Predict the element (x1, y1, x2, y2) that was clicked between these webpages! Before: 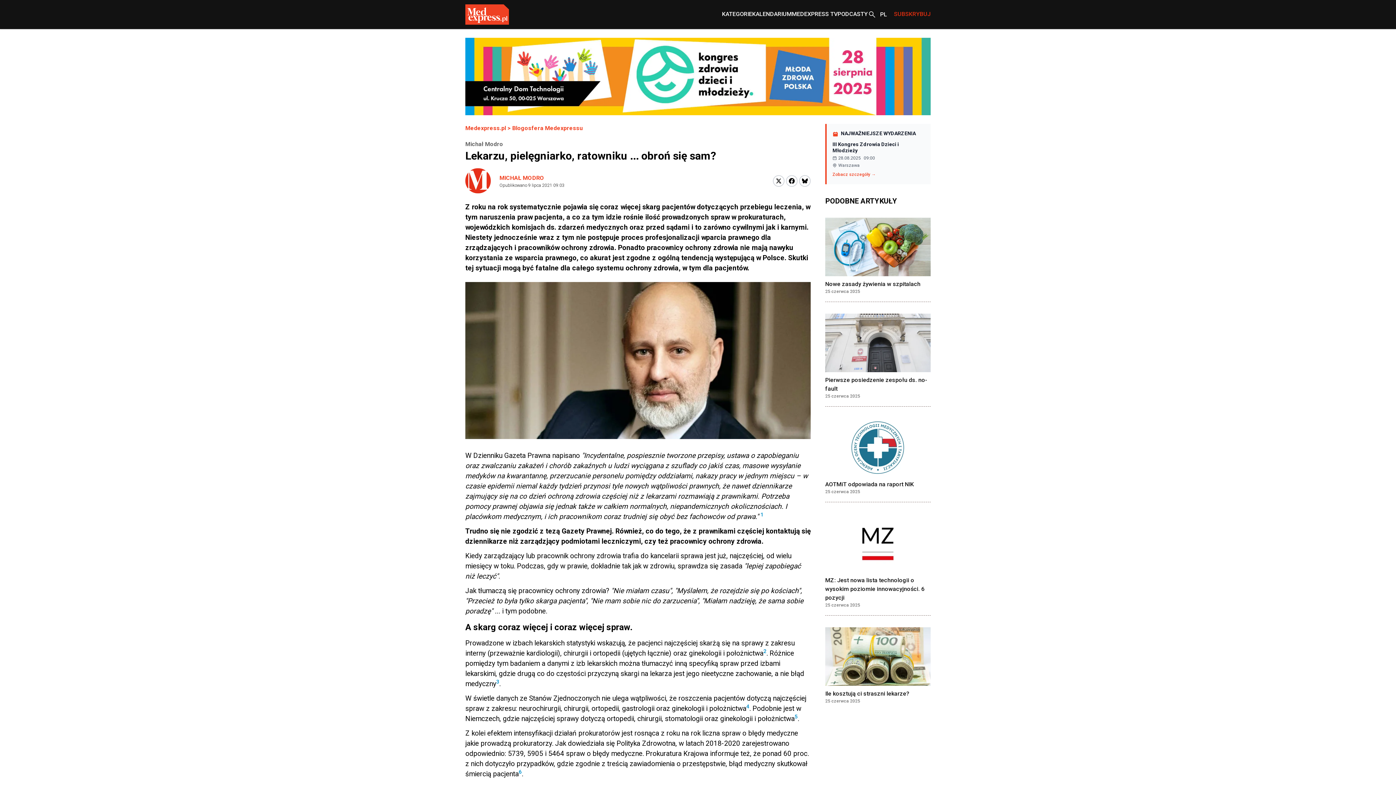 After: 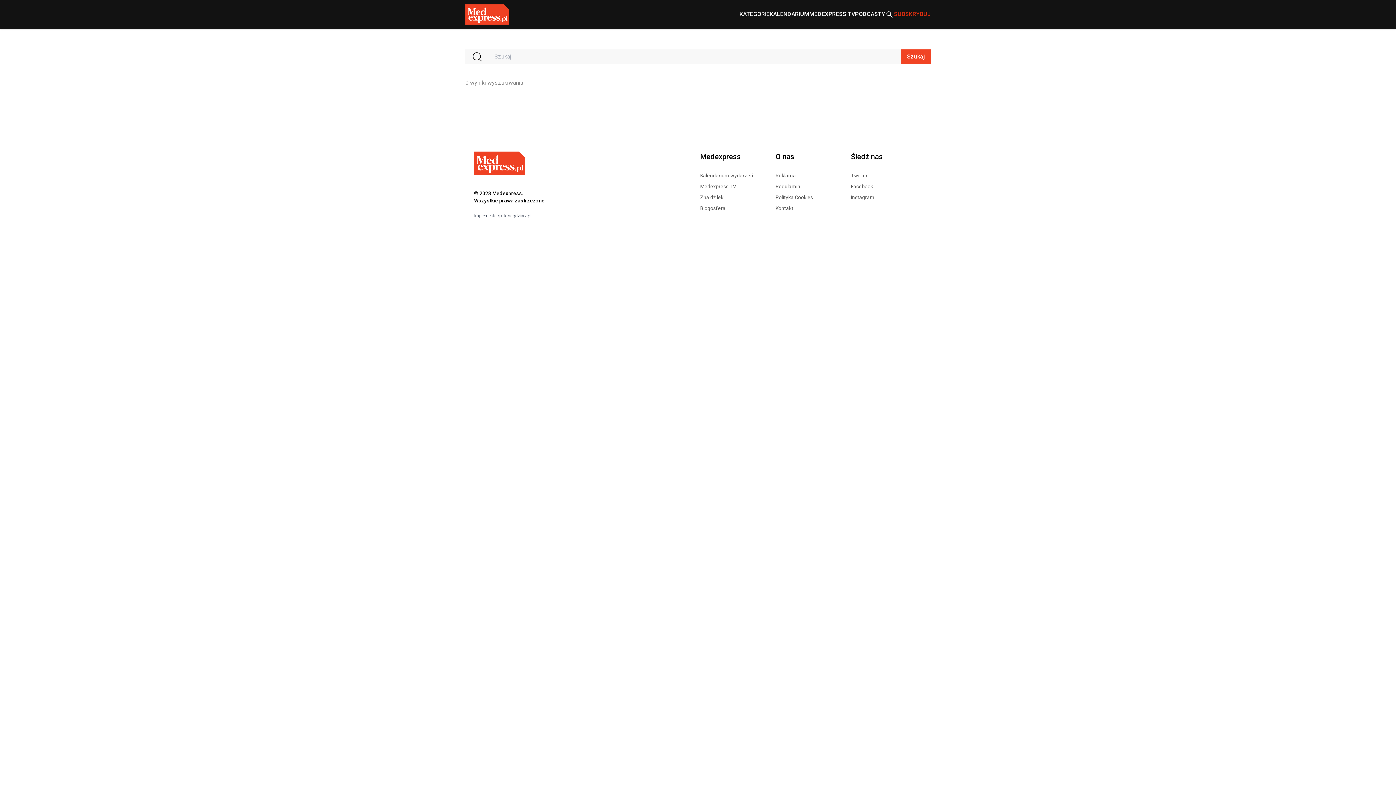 Action: bbox: (868, 10, 876, 18)